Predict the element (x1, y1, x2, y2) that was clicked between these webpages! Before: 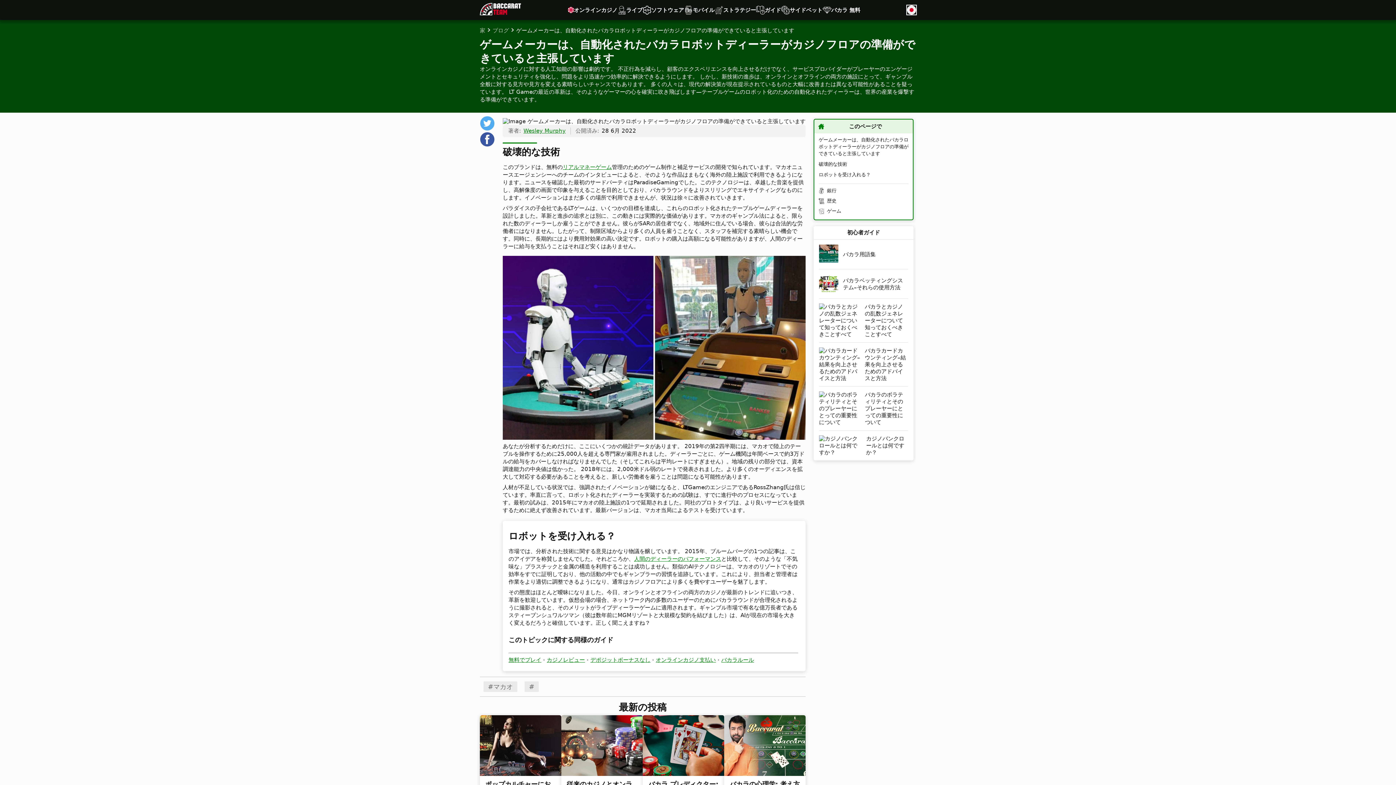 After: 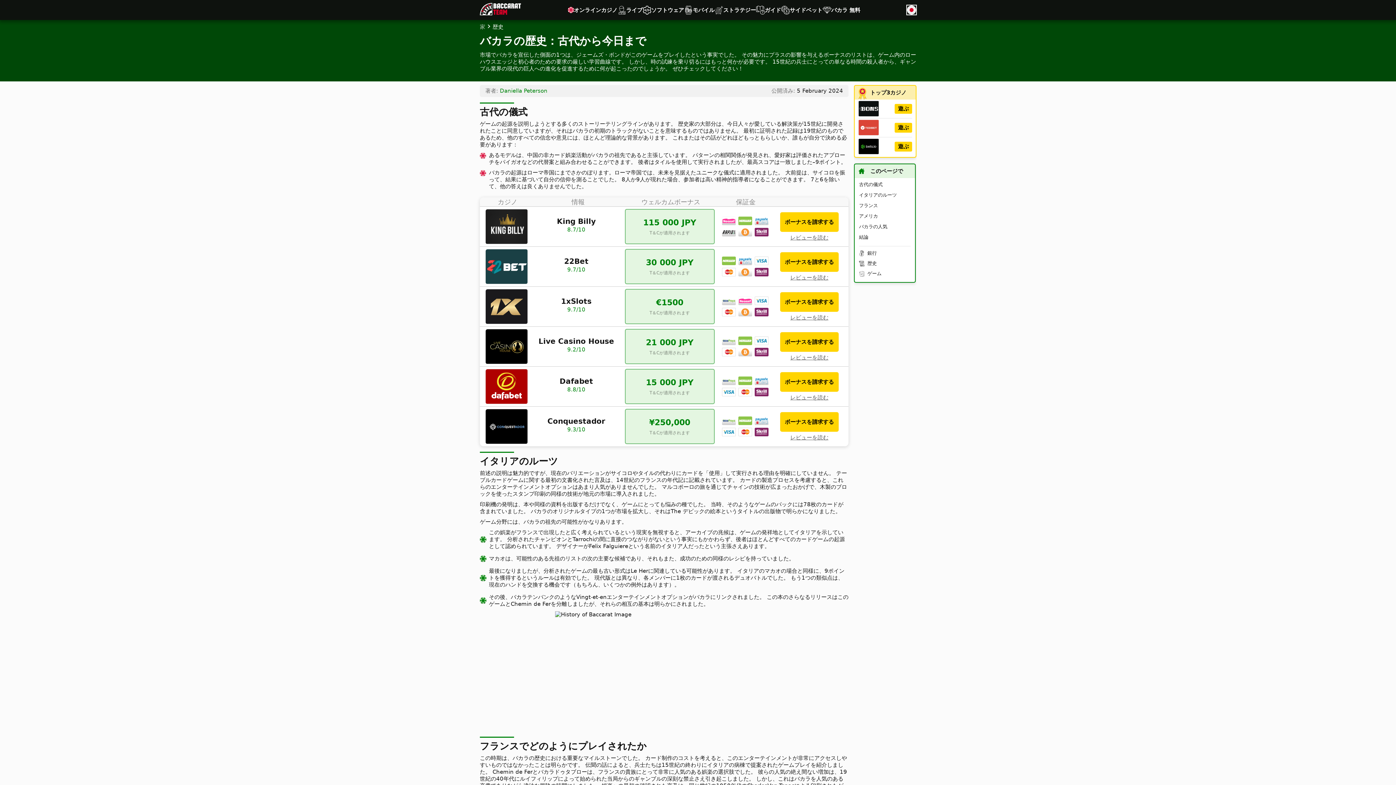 Action: label: 歴史 bbox: (827, 198, 836, 204)